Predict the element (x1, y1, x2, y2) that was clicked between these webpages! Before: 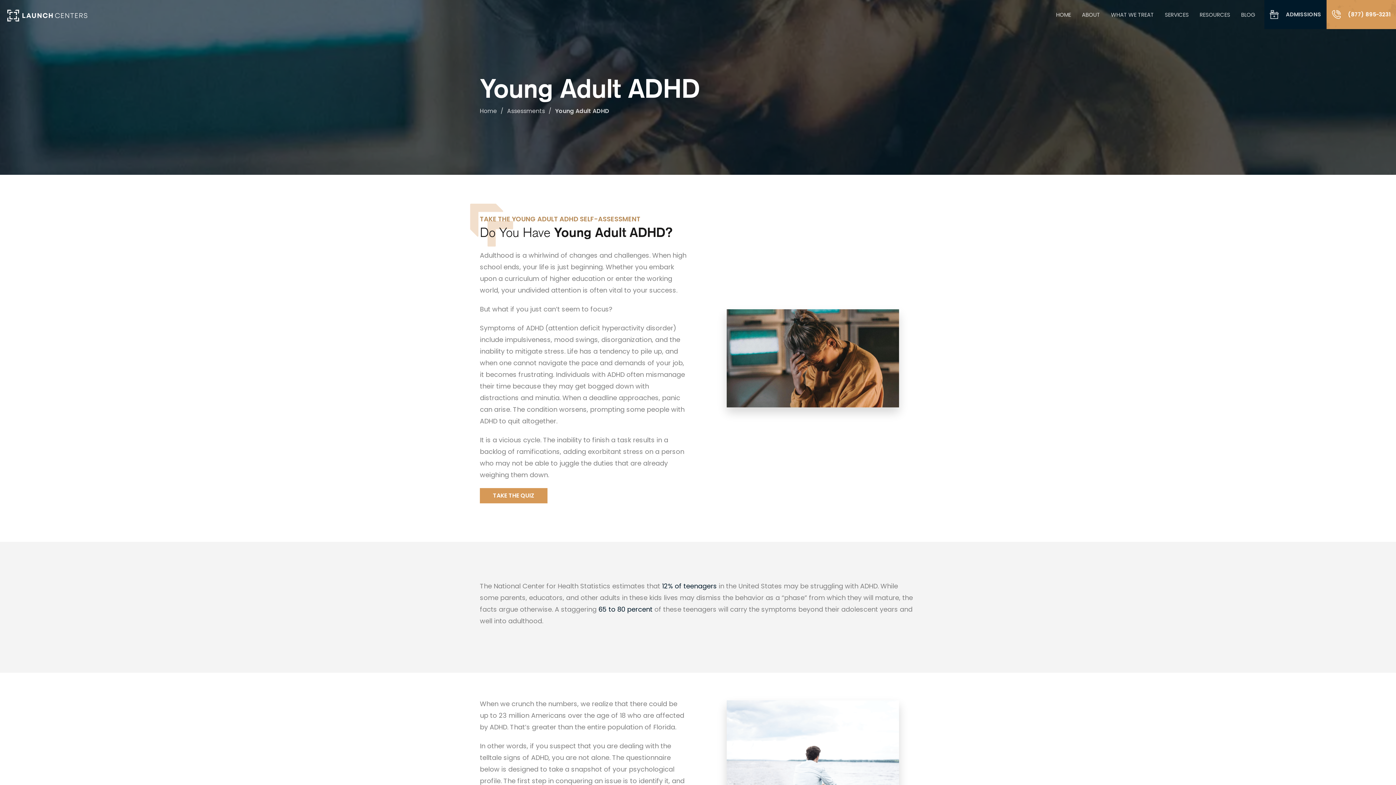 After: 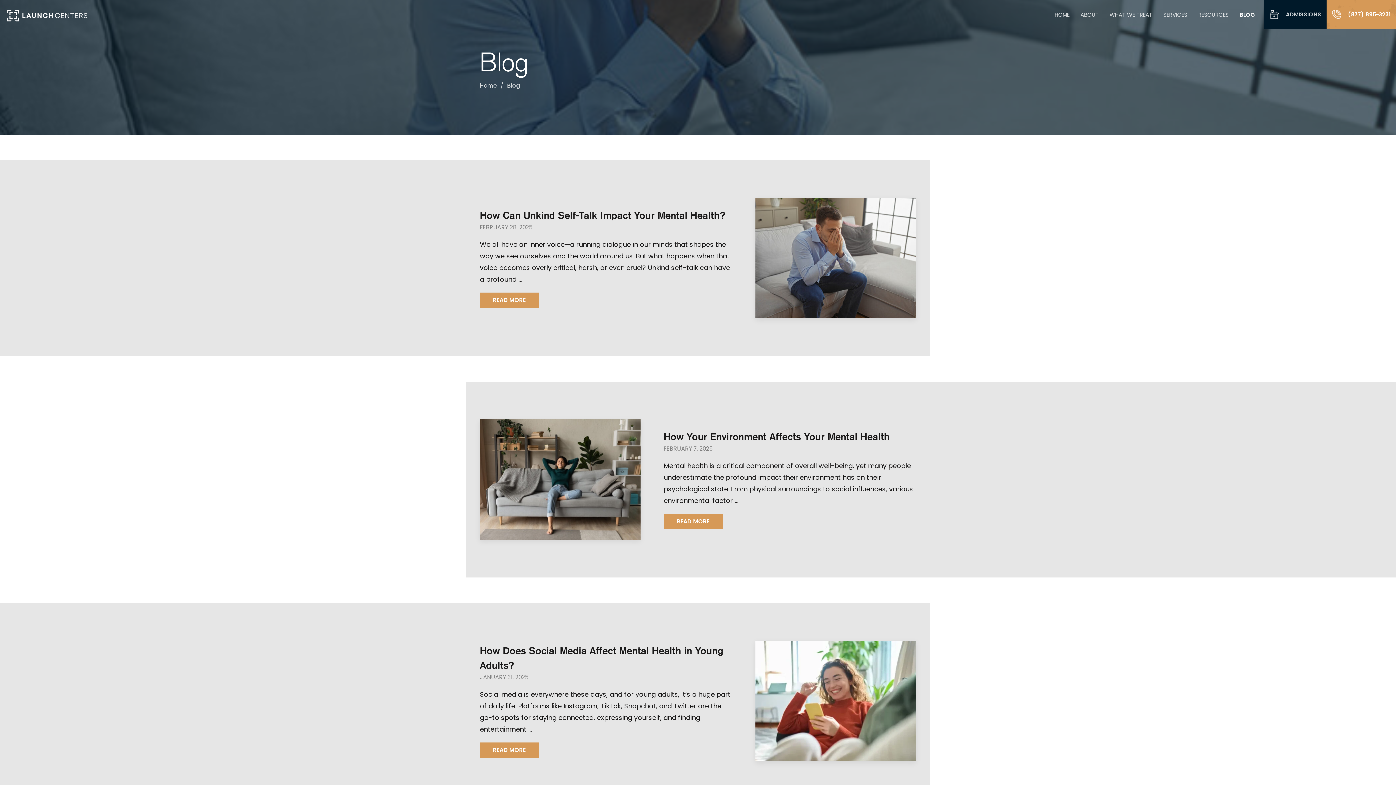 Action: label: BLOG bbox: (1236, 0, 1261, 29)